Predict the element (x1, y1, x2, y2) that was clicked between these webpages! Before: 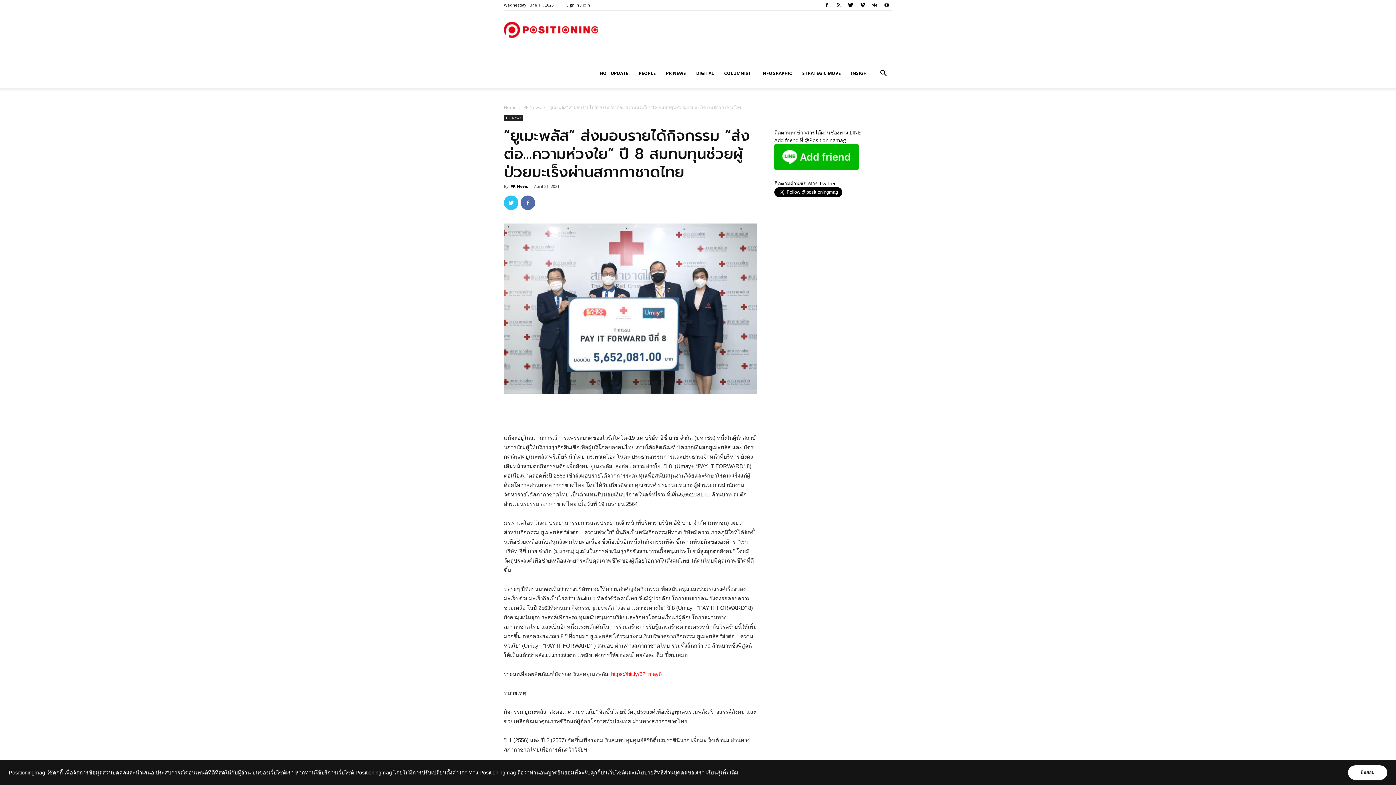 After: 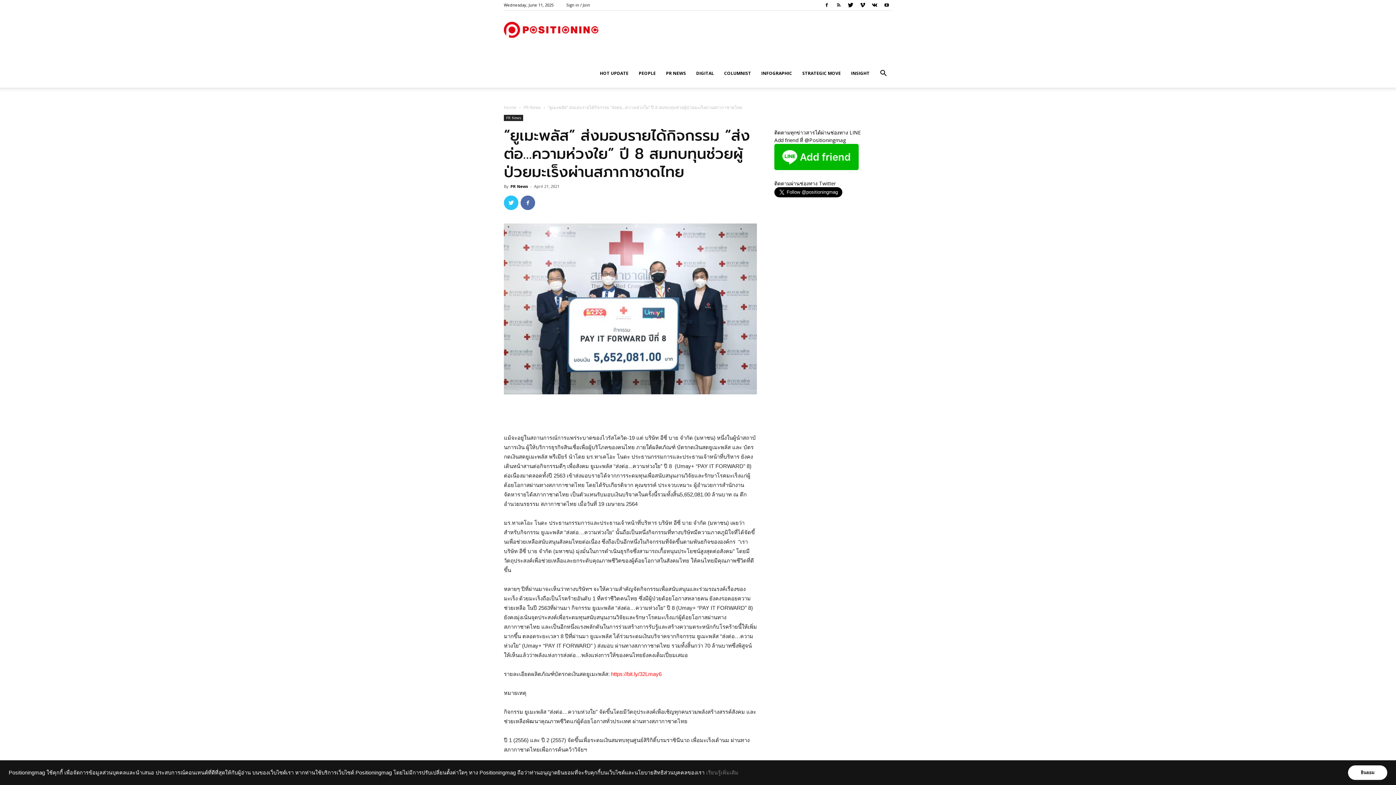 Action: bbox: (706, 770, 738, 776) label: เรียนรู้เพิ่มเติม